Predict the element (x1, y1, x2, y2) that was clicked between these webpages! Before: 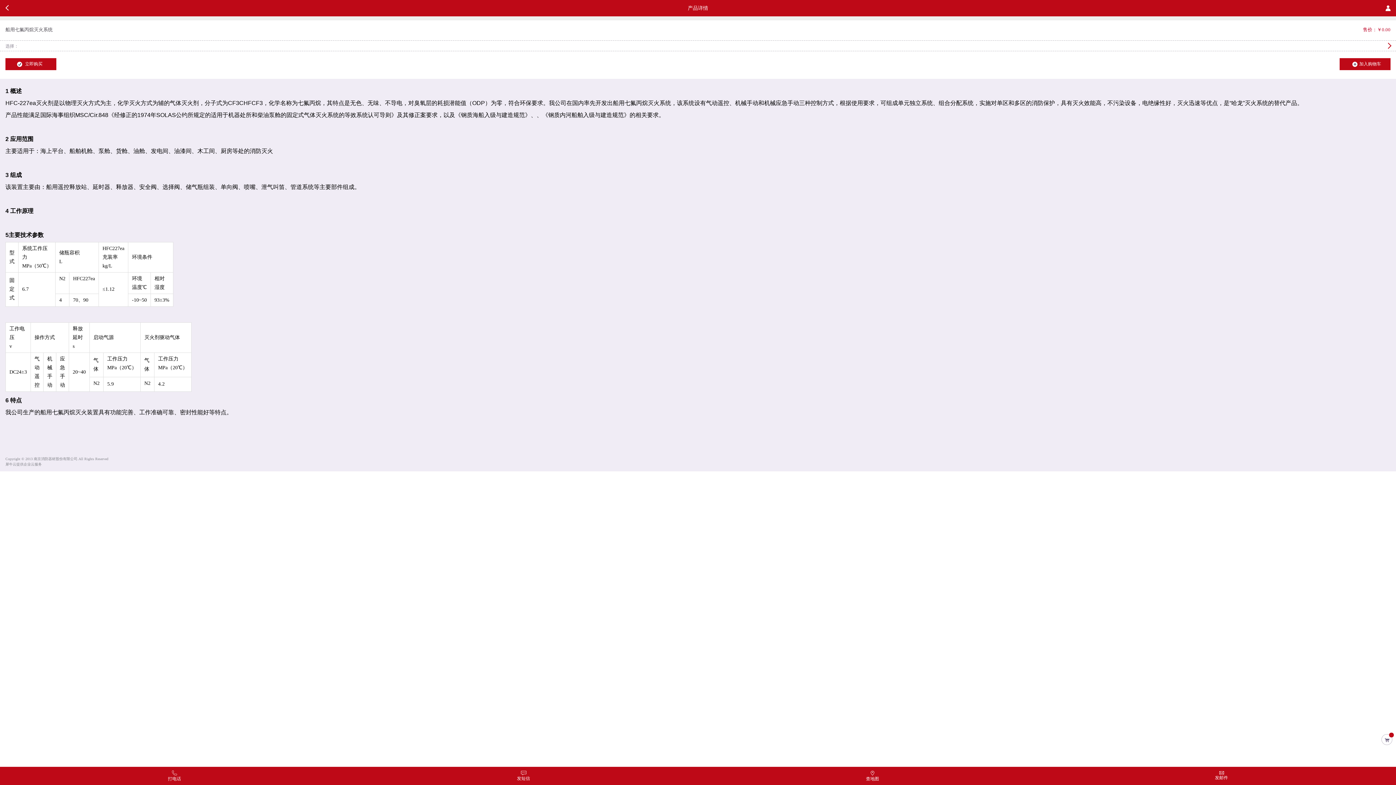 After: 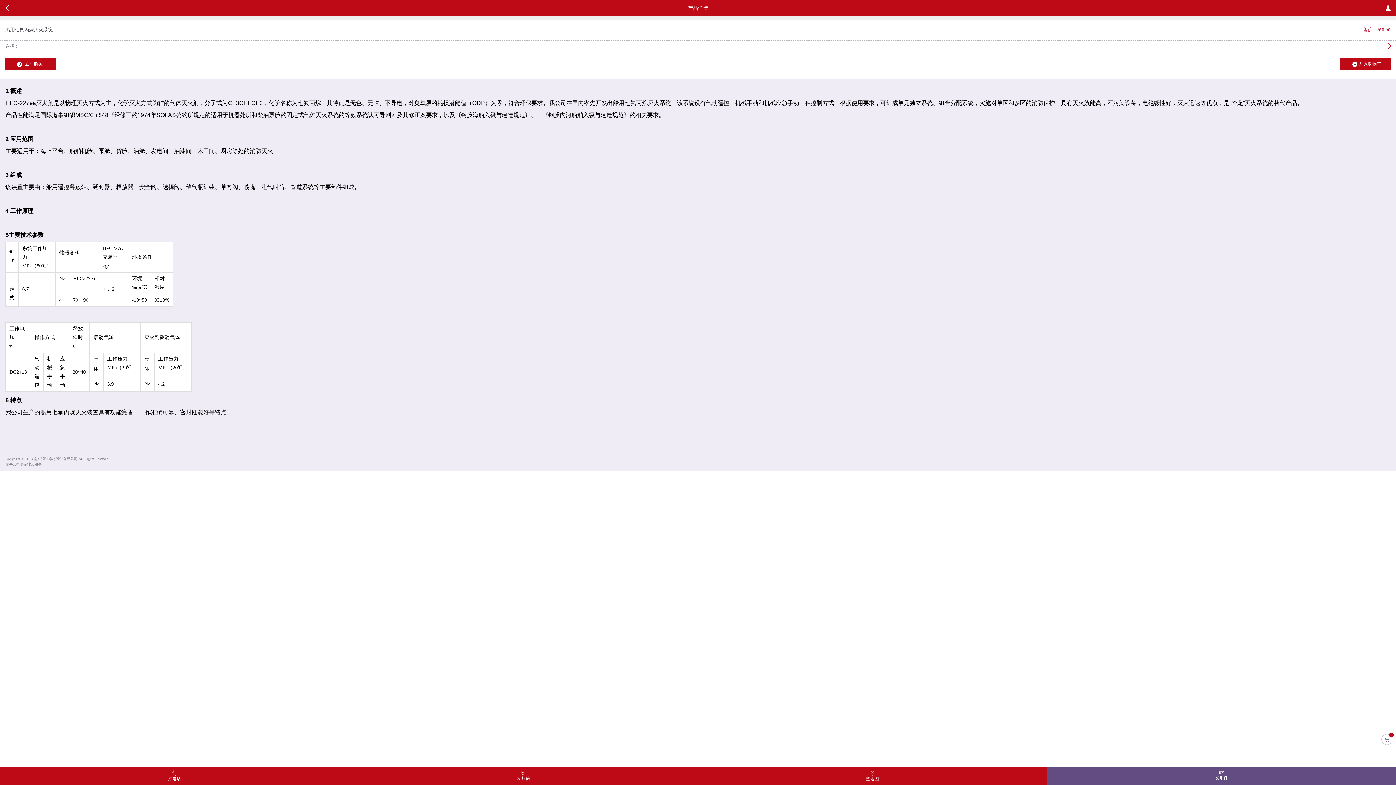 Action: bbox: (1047, 771, 1396, 781) label: 发邮件